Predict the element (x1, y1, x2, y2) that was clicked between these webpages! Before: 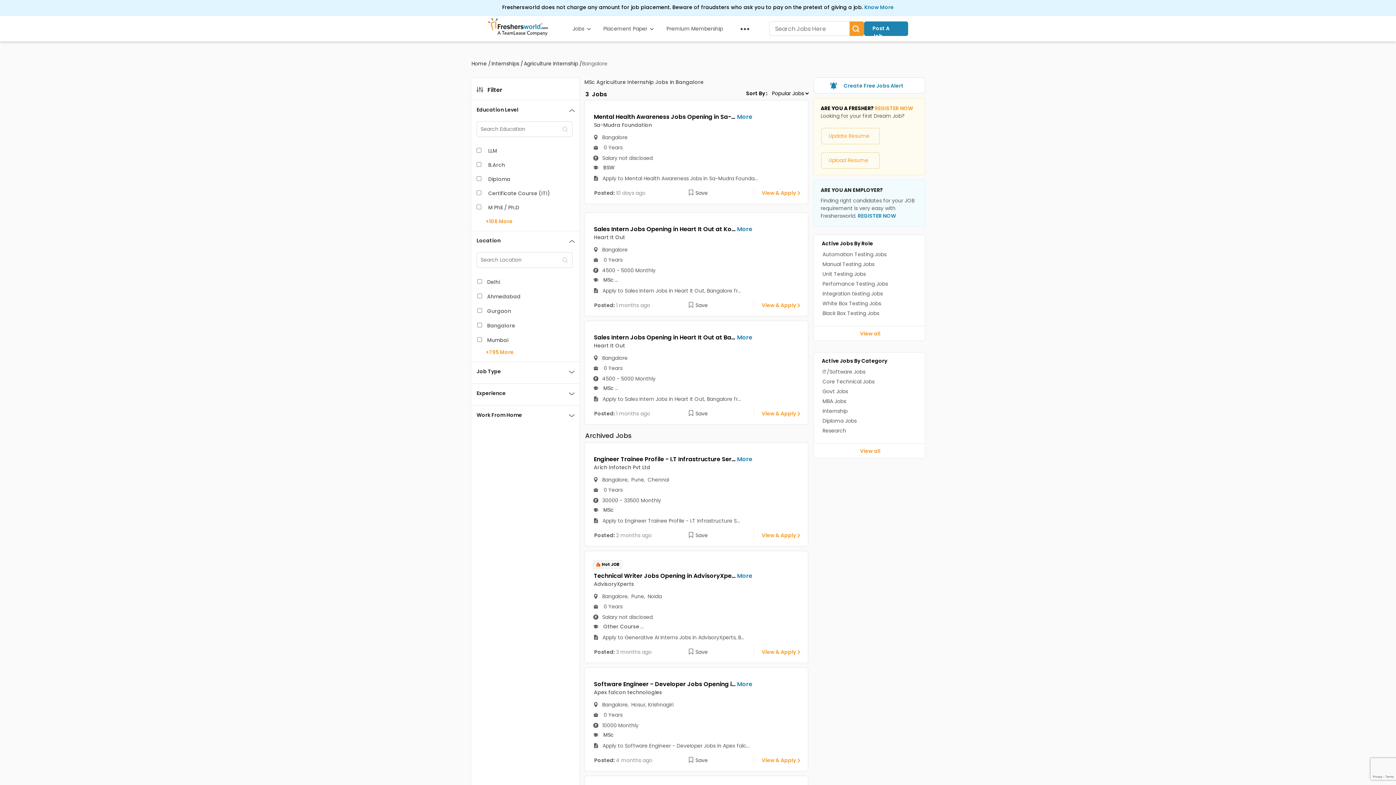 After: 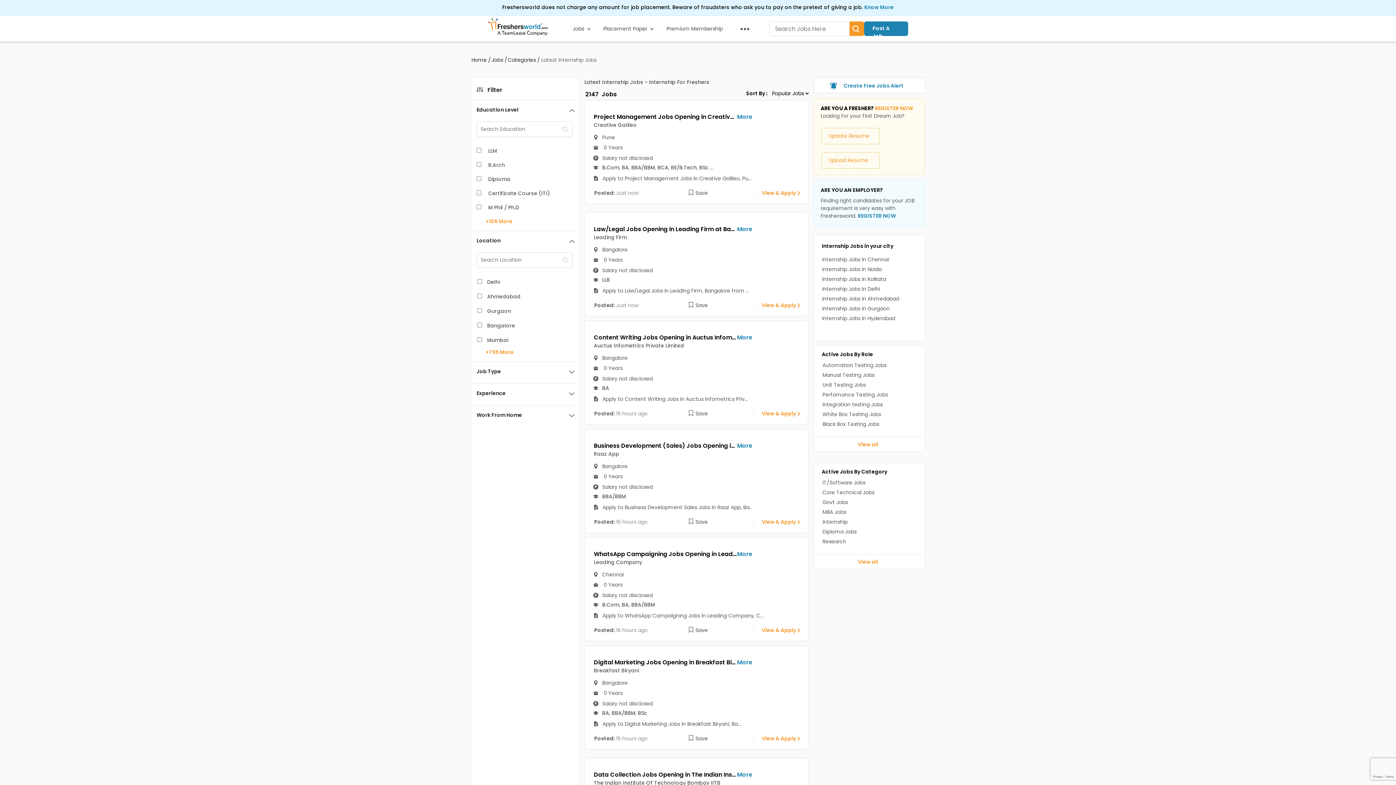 Action: label: Internship bbox: (822, 406, 848, 415)